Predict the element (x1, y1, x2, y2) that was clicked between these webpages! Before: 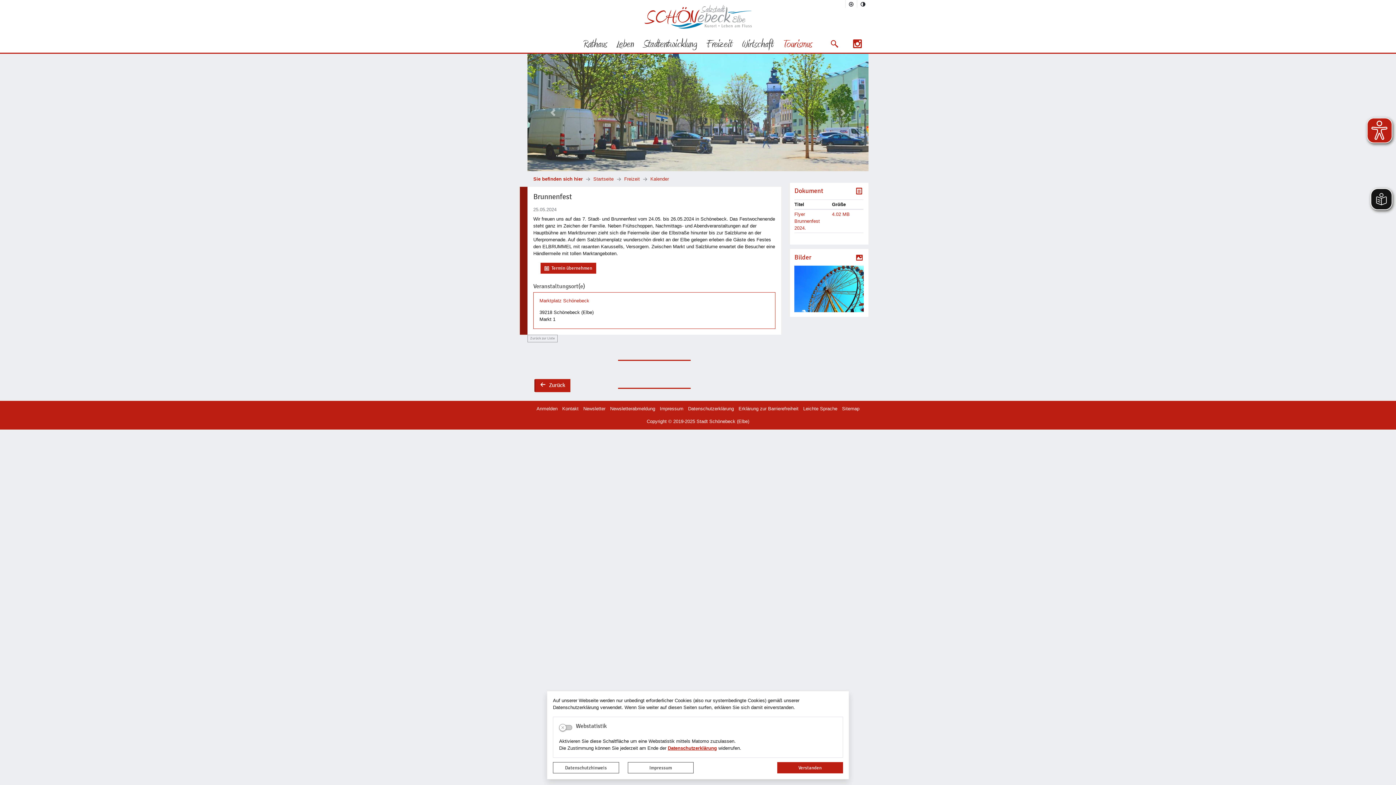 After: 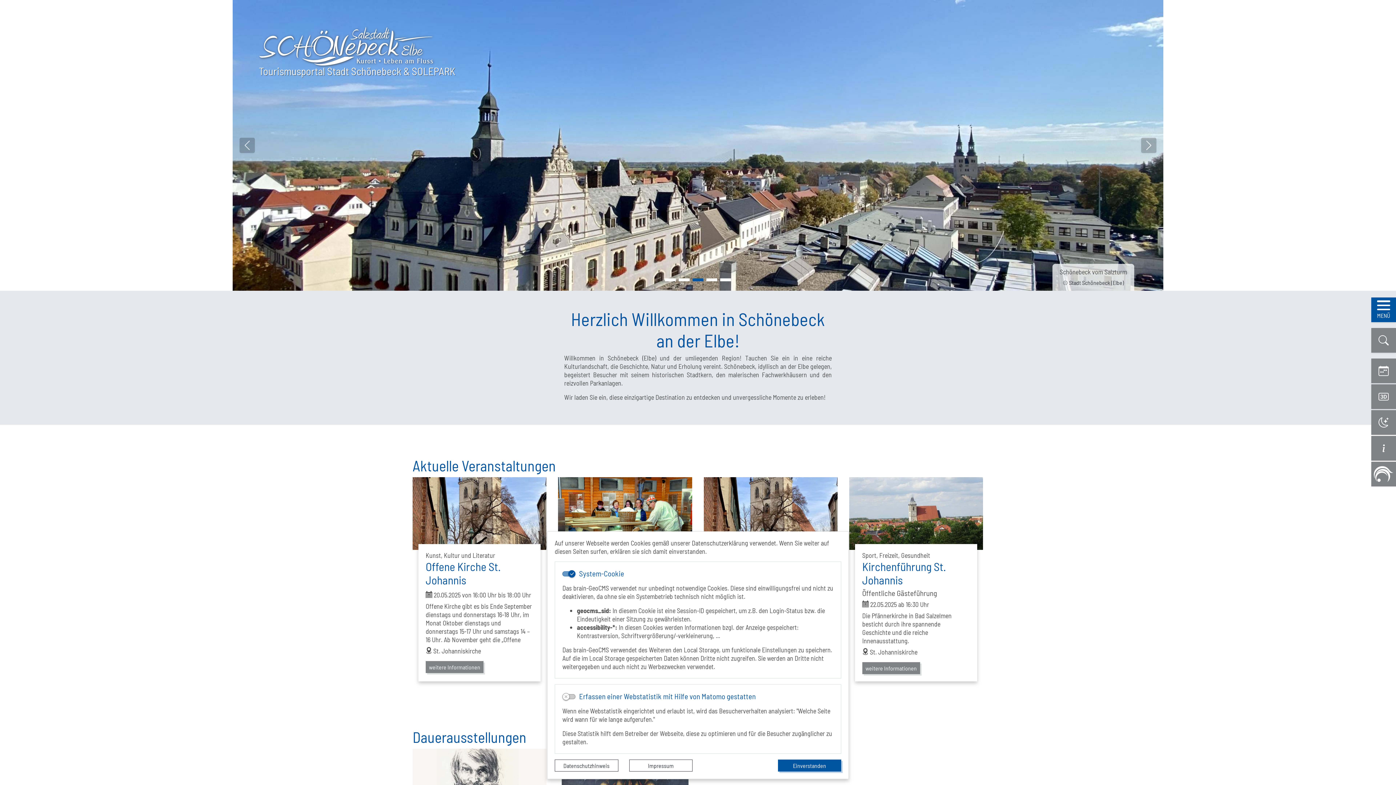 Action: bbox: (778, 35, 817, 52) label: Tourismus